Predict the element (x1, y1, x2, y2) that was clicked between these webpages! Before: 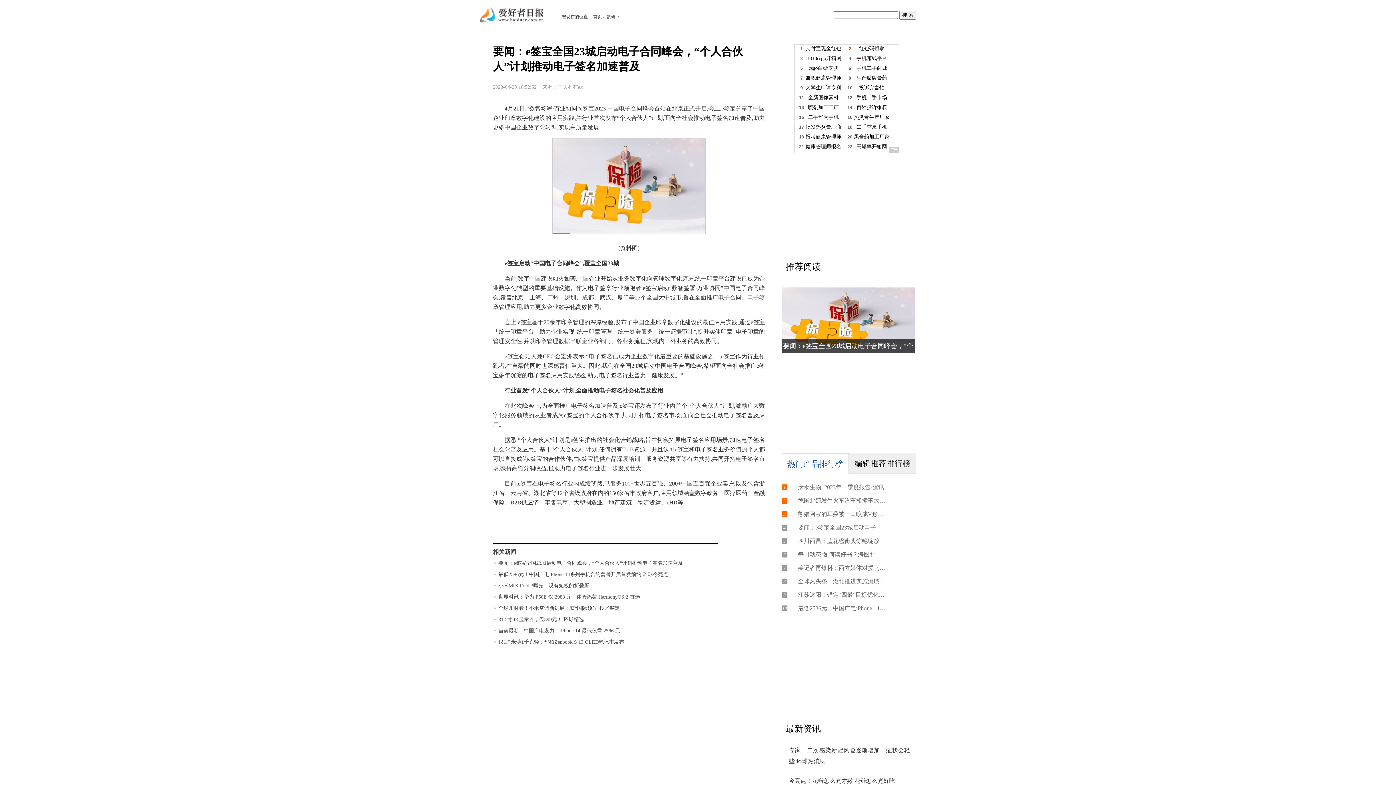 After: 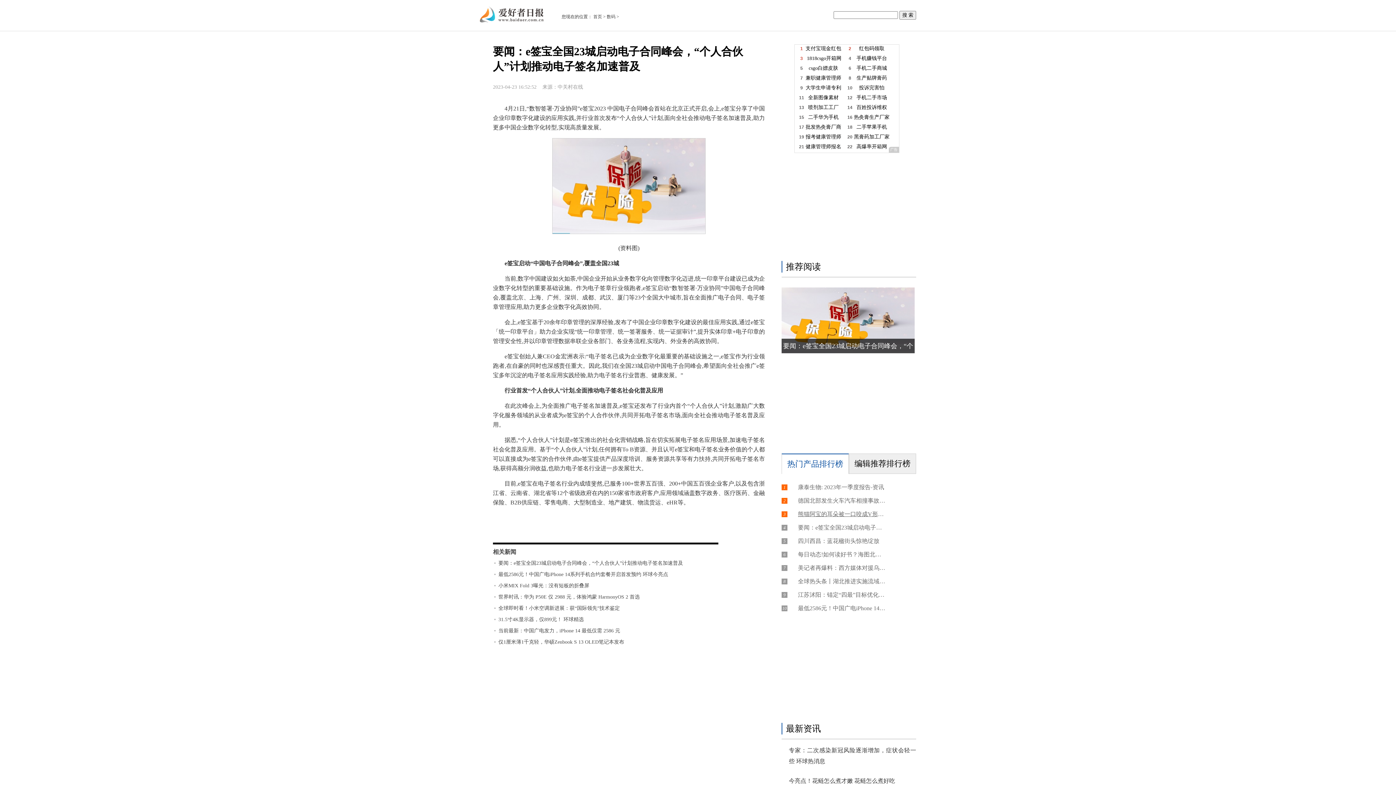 Action: bbox: (789, 510, 885, 518) label: 熊猫阿宝的耳朵被一口咬成V形，园方回应